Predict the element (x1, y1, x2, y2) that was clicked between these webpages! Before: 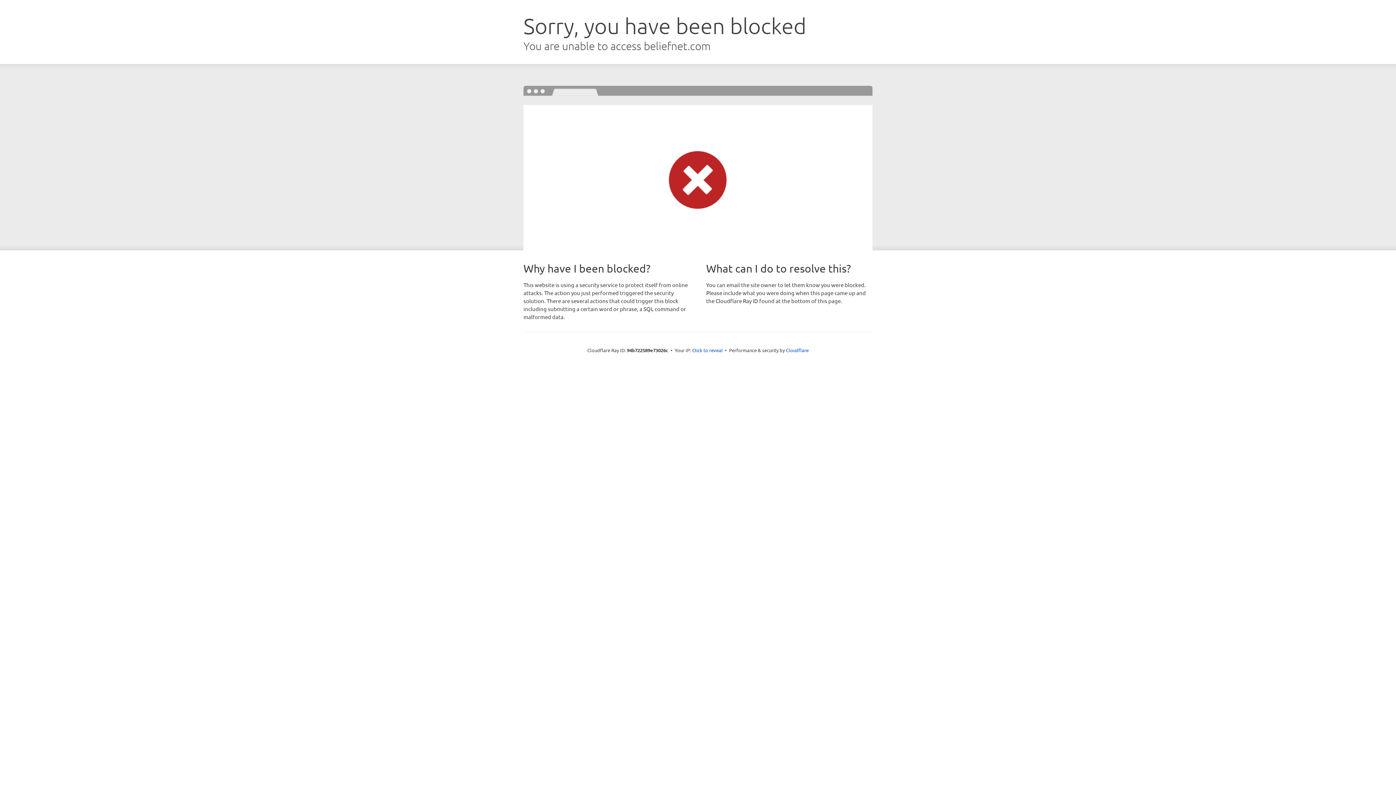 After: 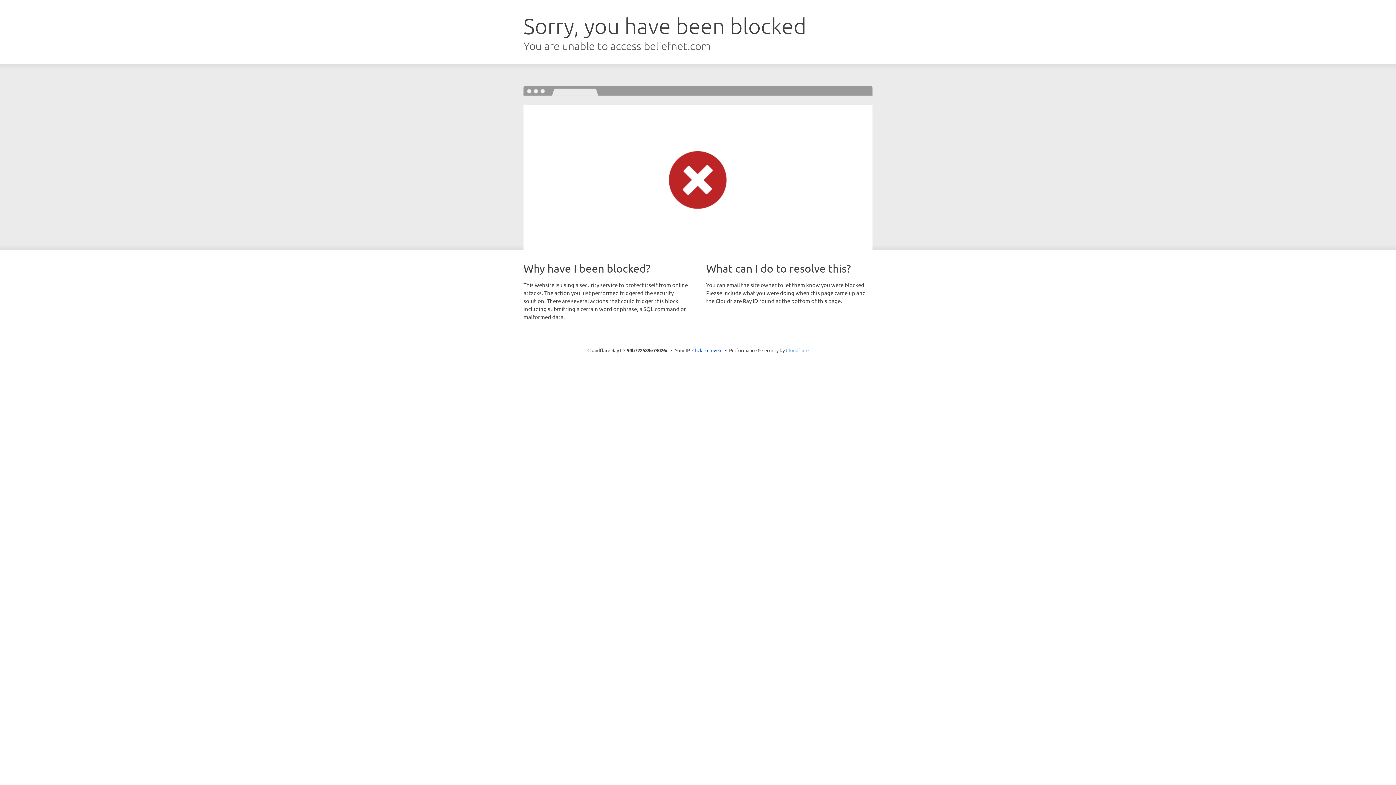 Action: bbox: (786, 347, 808, 353) label: Cloudflare